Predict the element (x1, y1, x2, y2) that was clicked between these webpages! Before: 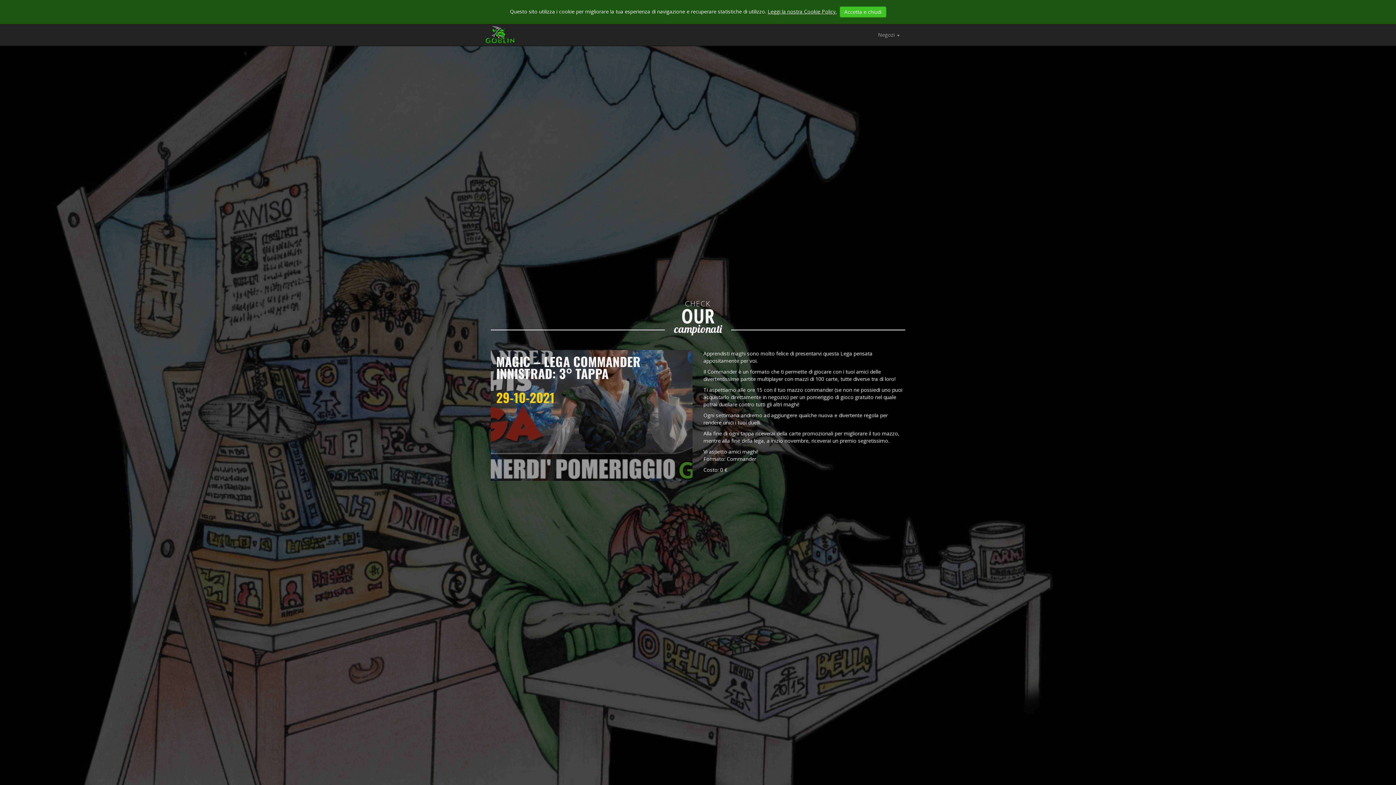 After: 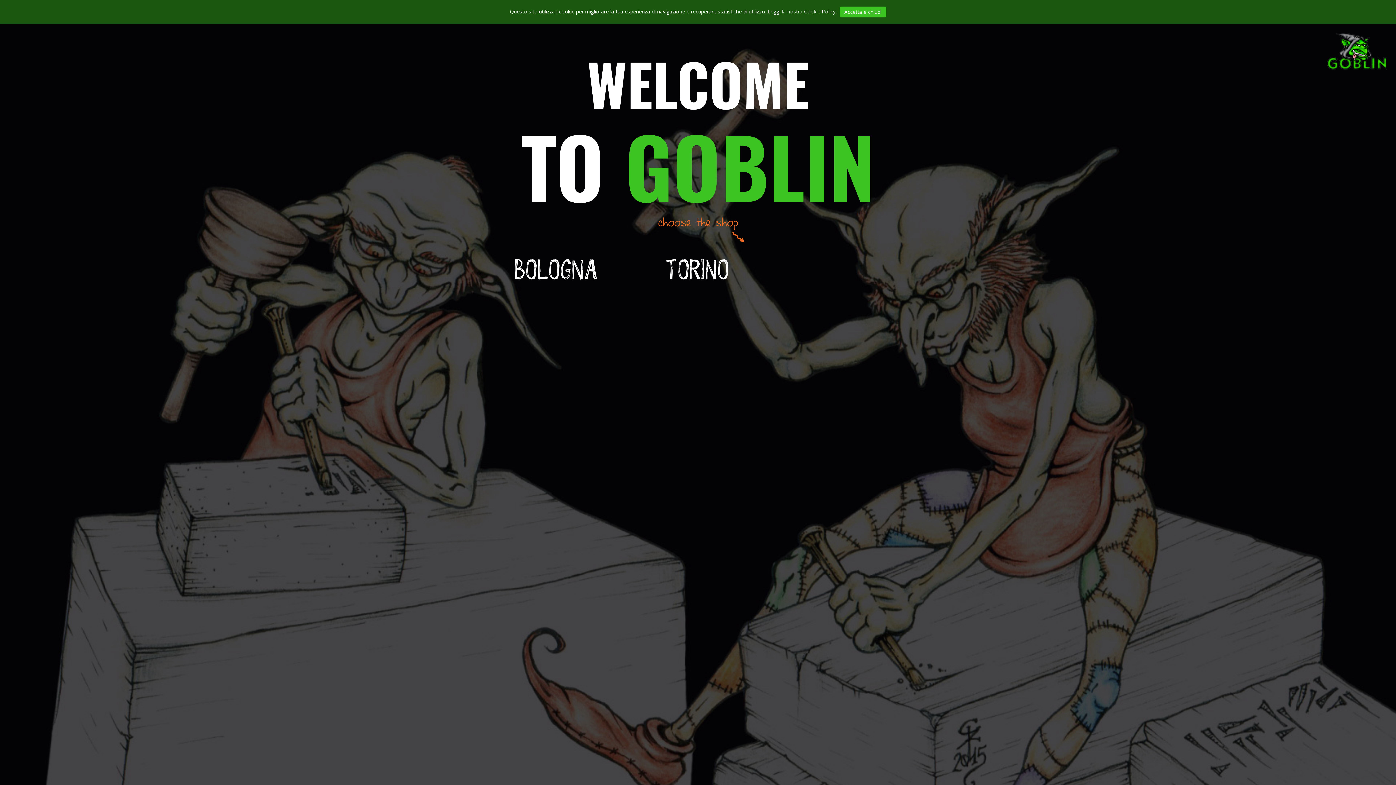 Action: bbox: (485, 25, 514, 44)